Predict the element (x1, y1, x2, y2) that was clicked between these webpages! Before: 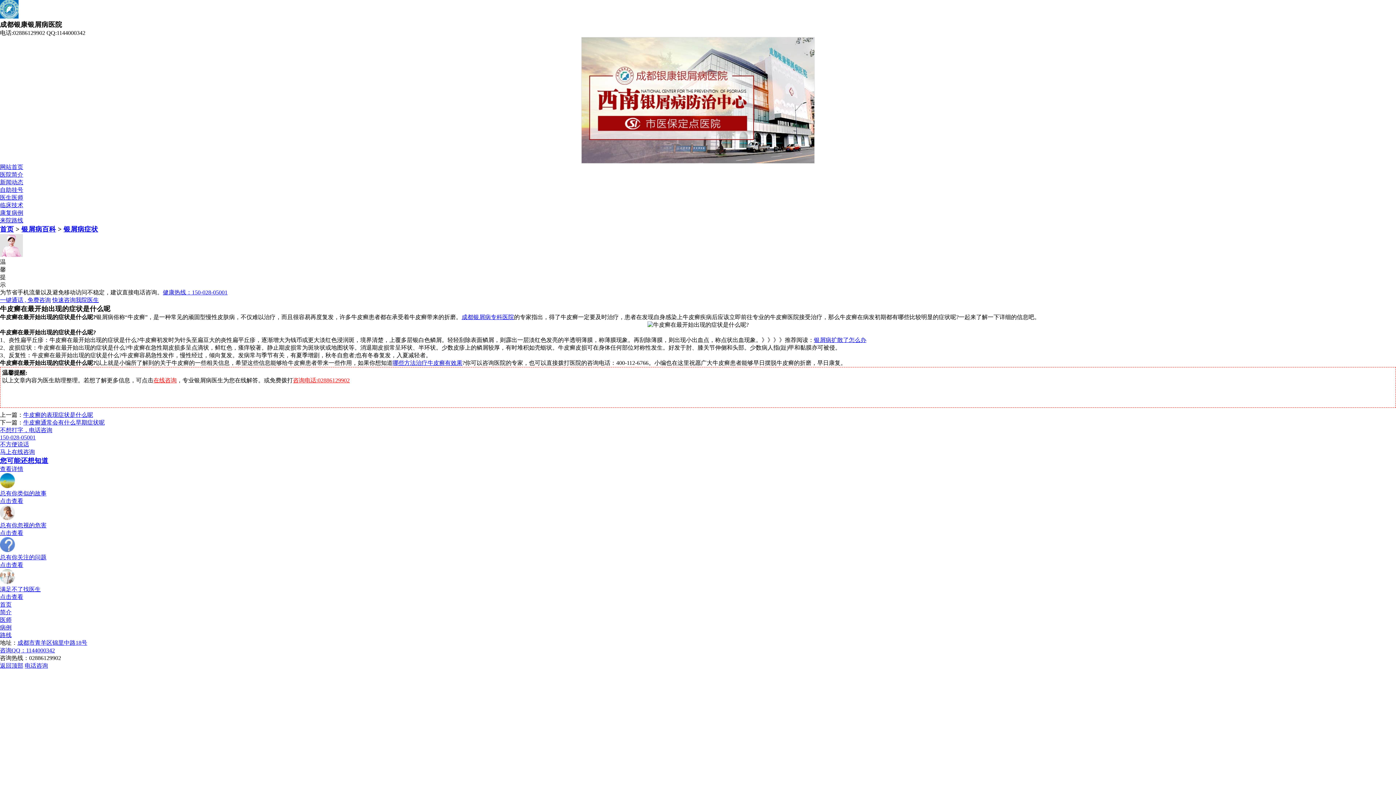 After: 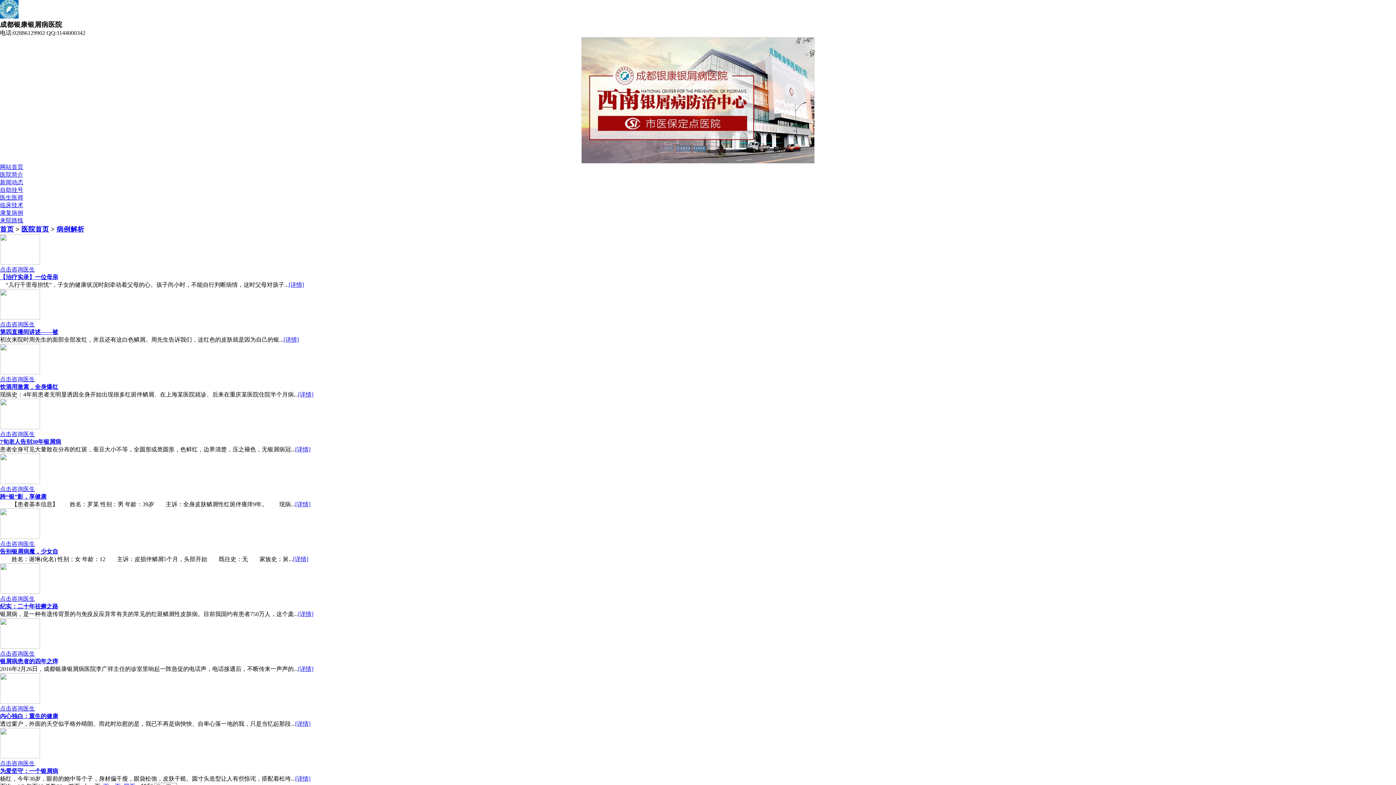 Action: bbox: (0, 498, 23, 504) label: 点击查看